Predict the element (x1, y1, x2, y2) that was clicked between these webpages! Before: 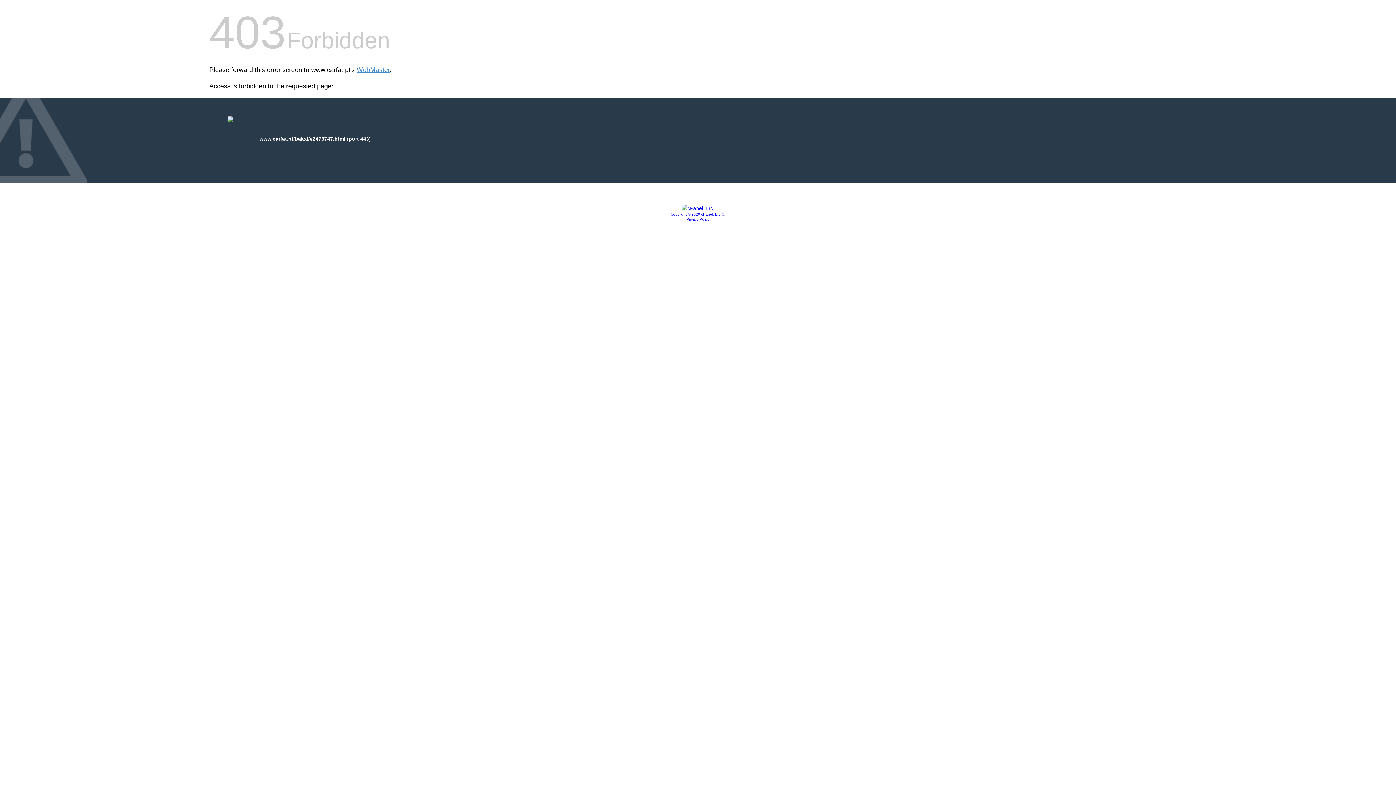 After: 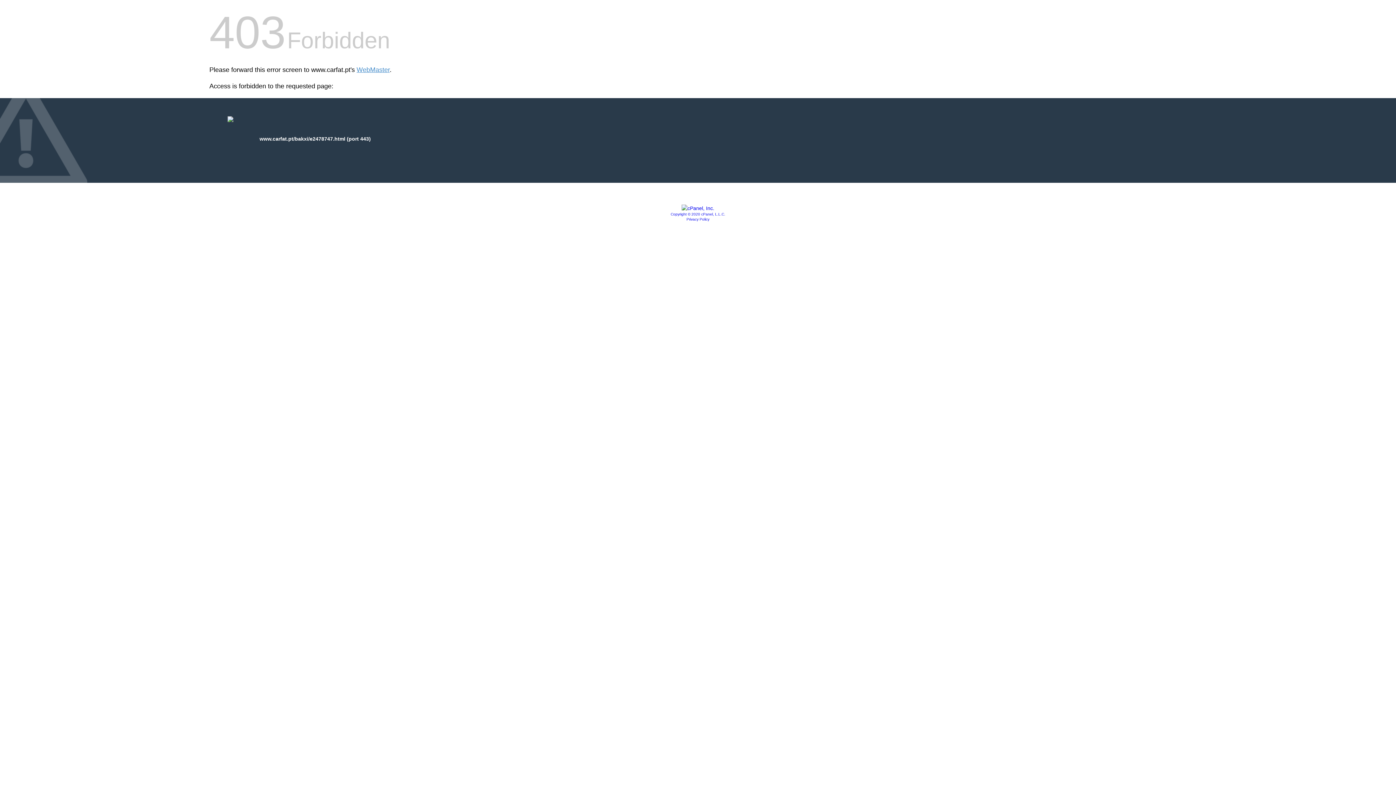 Action: bbox: (681, 205, 714, 211)